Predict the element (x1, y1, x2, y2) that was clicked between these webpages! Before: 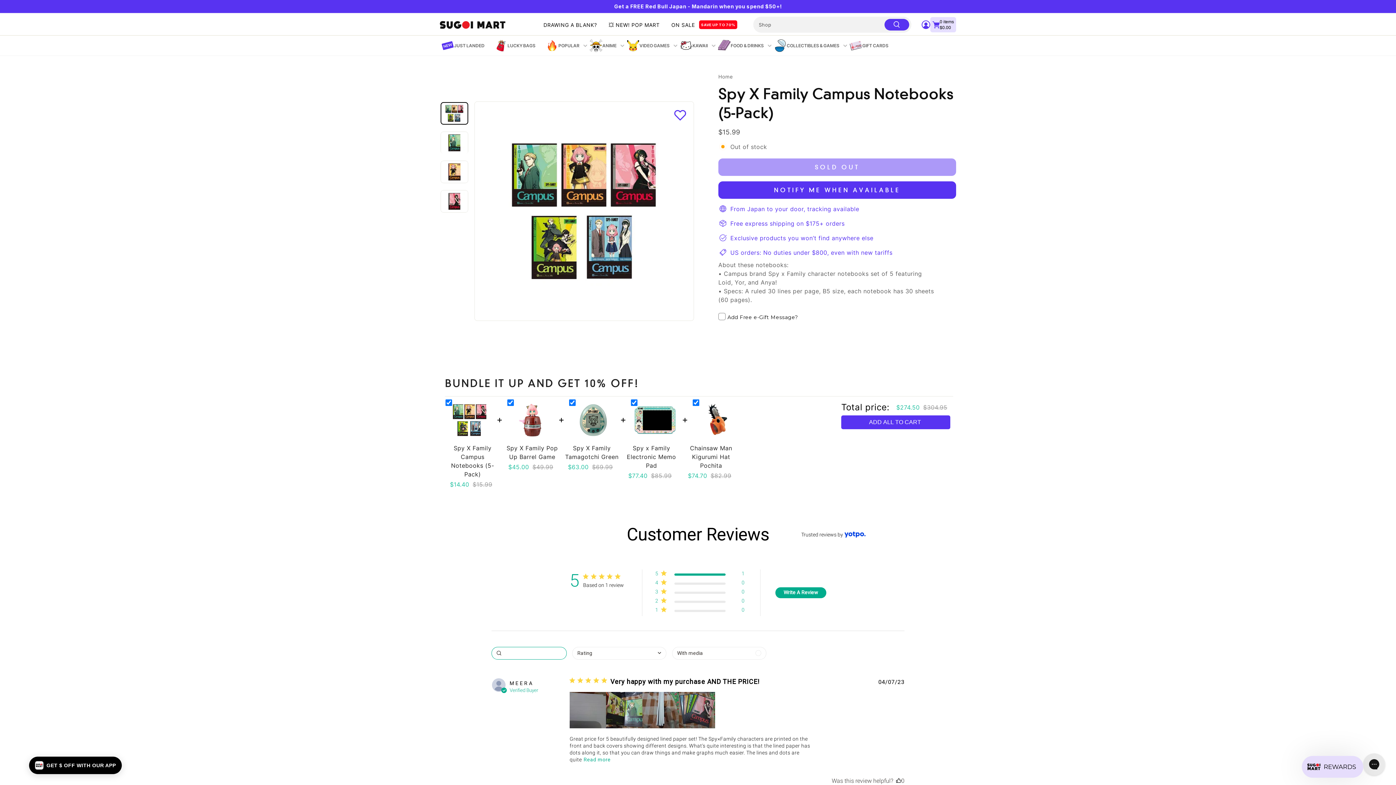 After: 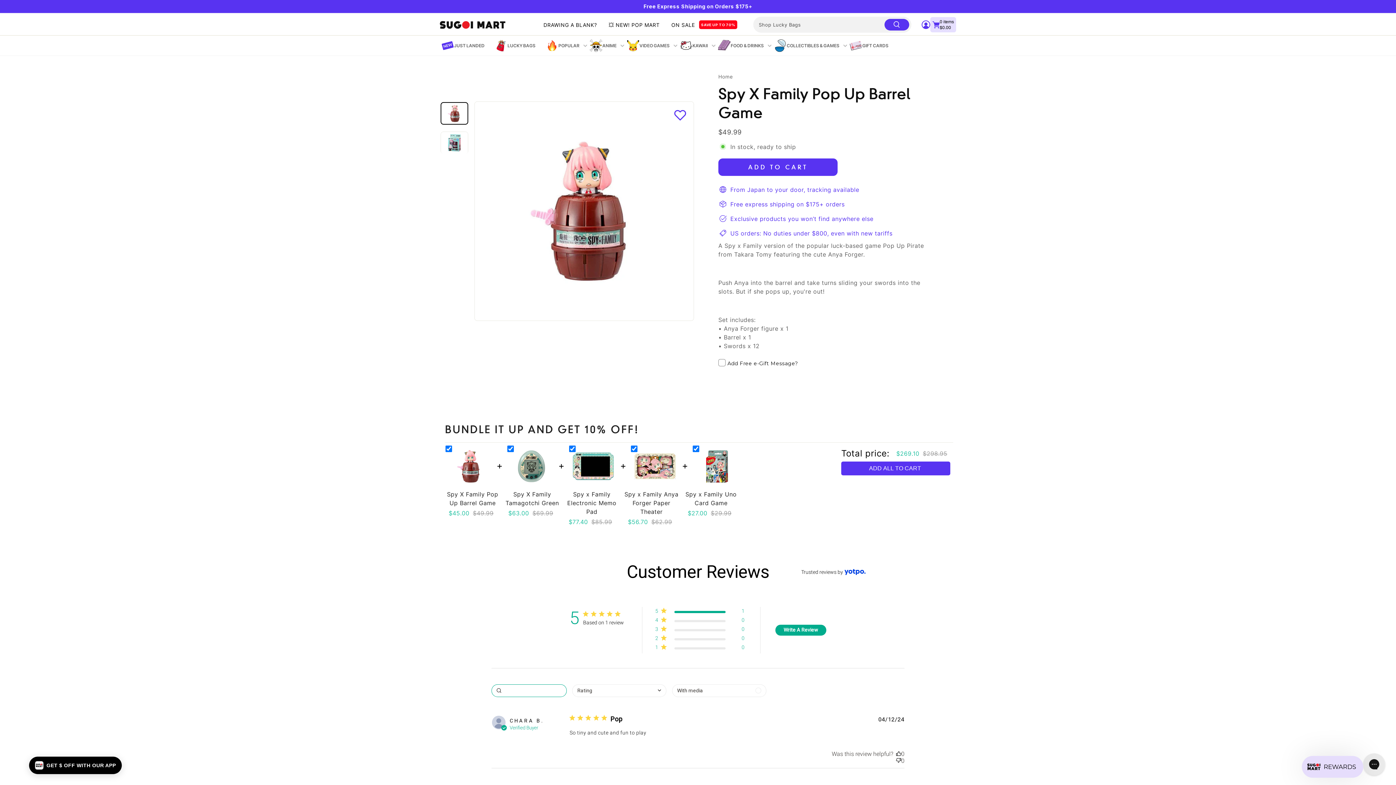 Action: label: Spy X Family Pop Up Barrel Game sale price $45.00and regular price $49.99 bbox: (504, 443, 560, 461)